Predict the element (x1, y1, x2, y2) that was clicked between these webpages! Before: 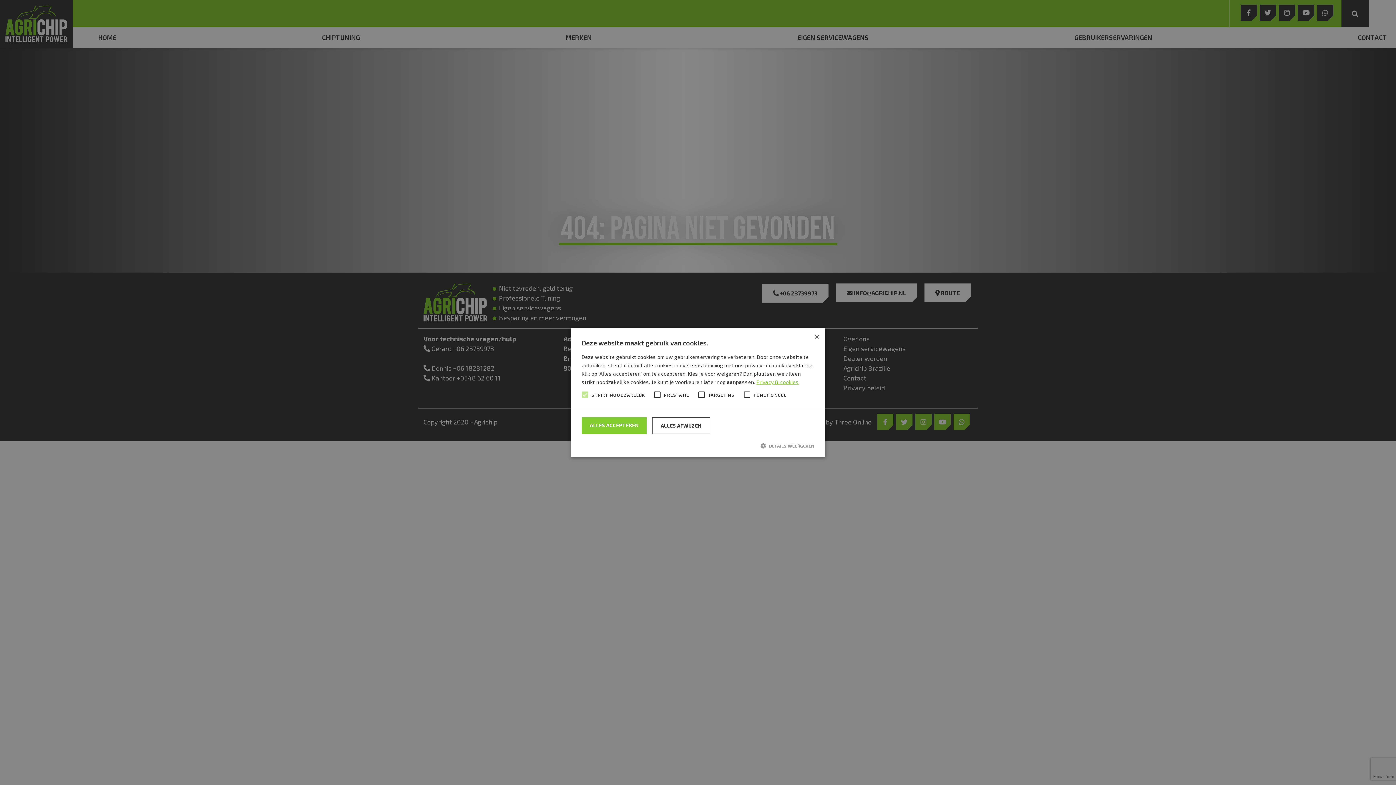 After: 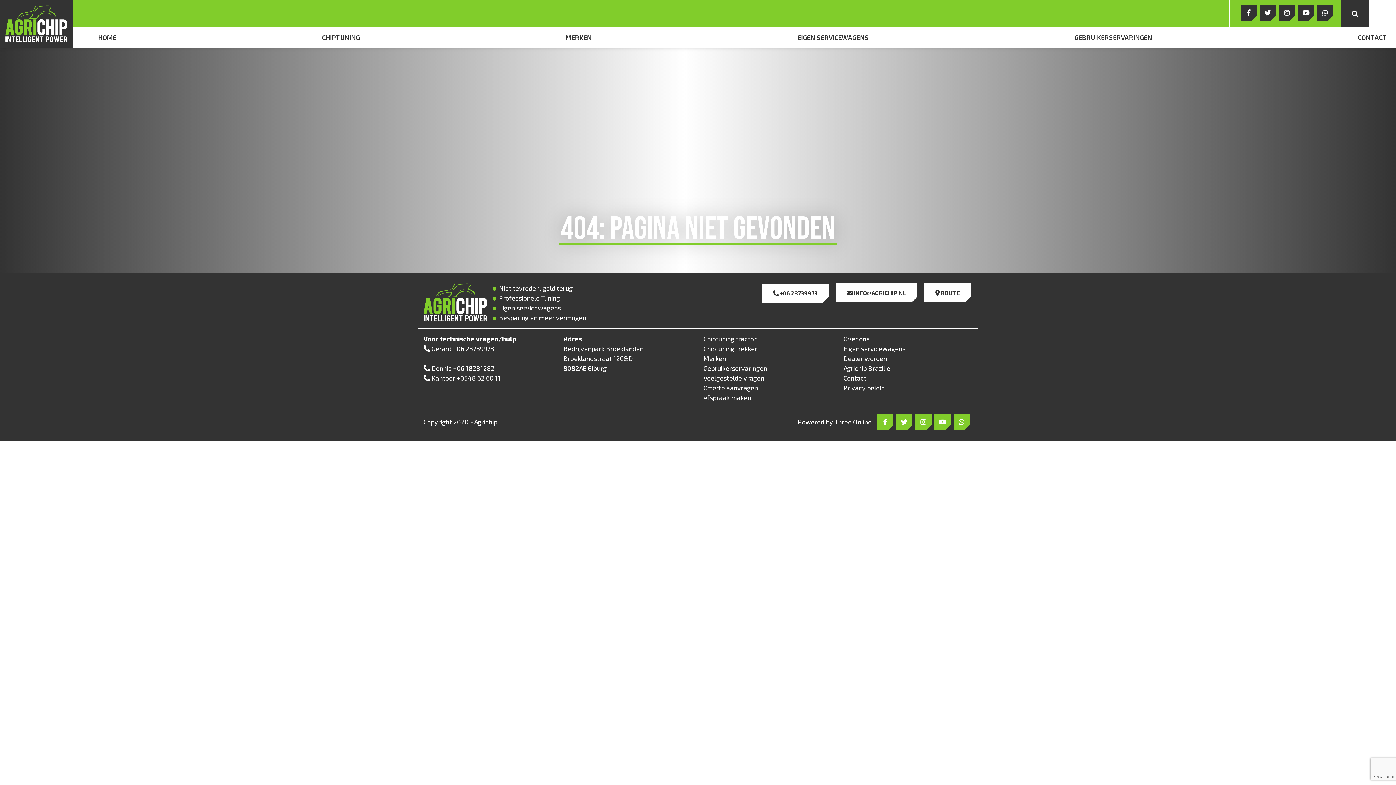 Action: label: Close bbox: (814, 333, 820, 339)